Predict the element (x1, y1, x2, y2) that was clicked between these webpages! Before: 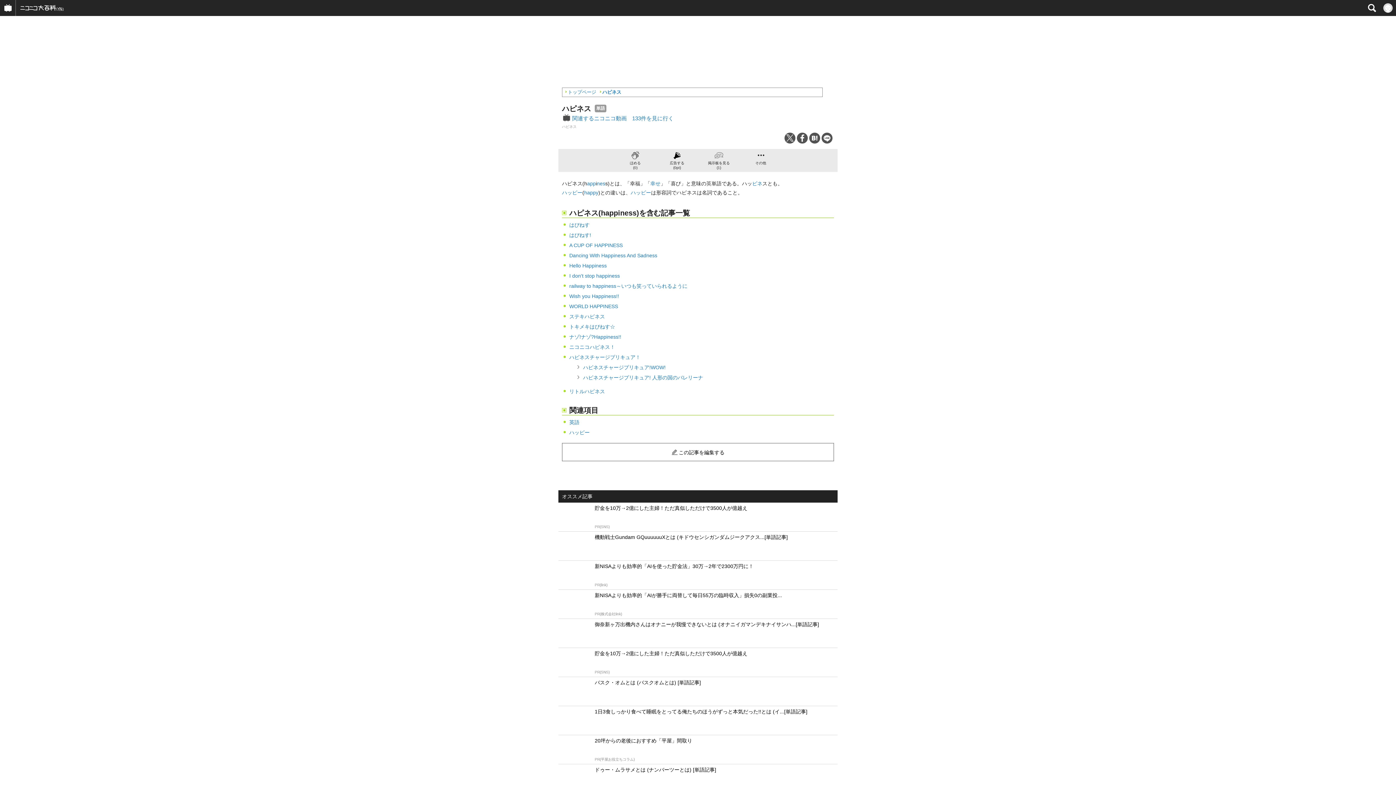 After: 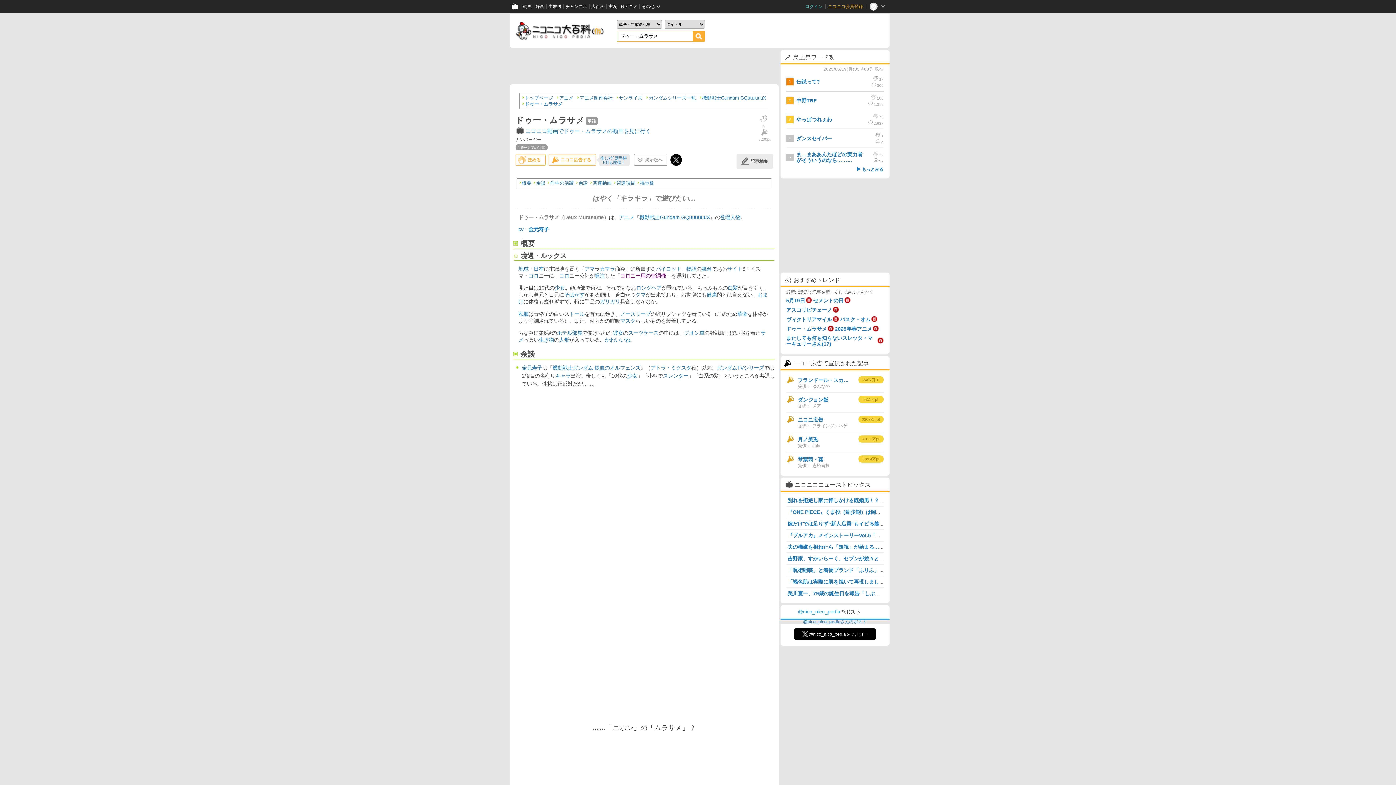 Action: label: ドゥー・ムラサメとは (ナンバーツーとは) [単語記事] bbox: (558, 764, 837, 793)